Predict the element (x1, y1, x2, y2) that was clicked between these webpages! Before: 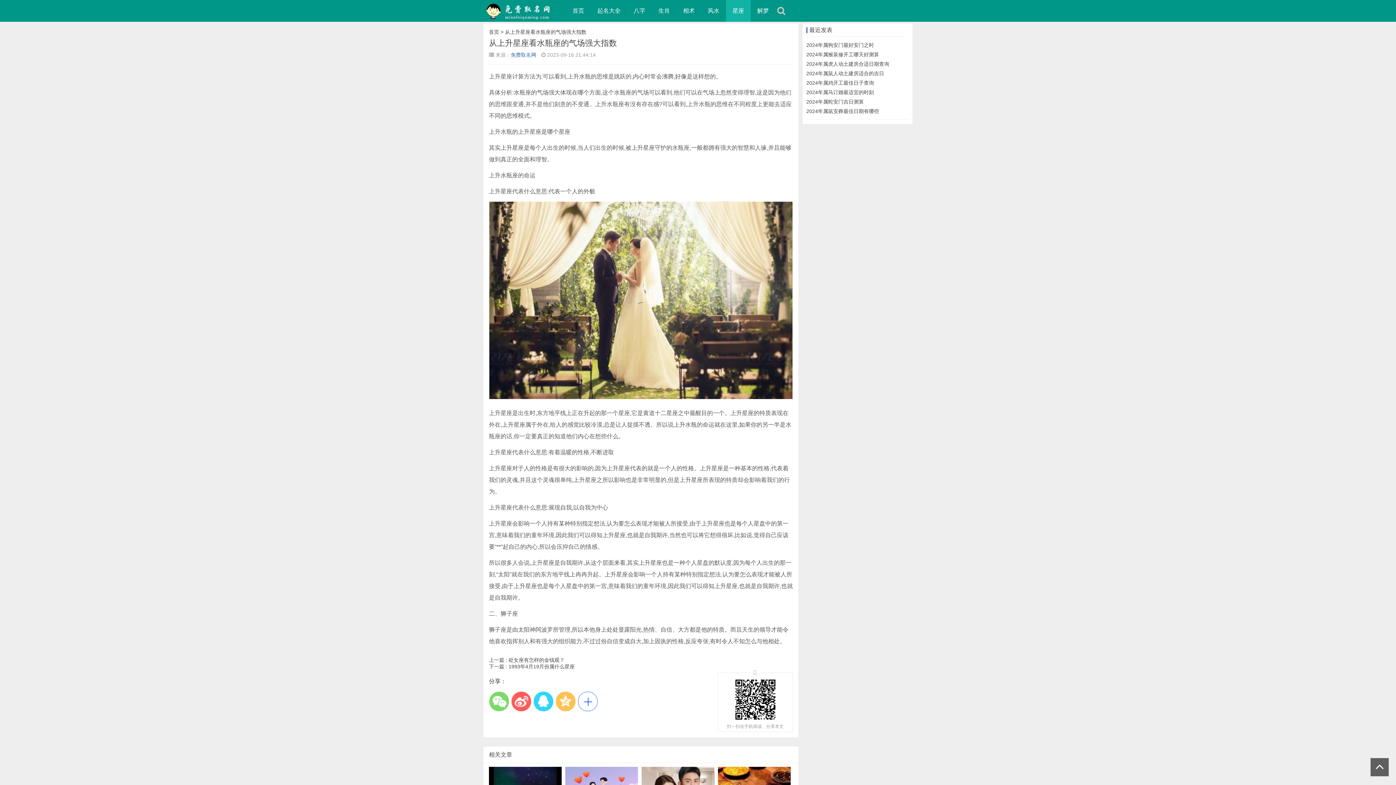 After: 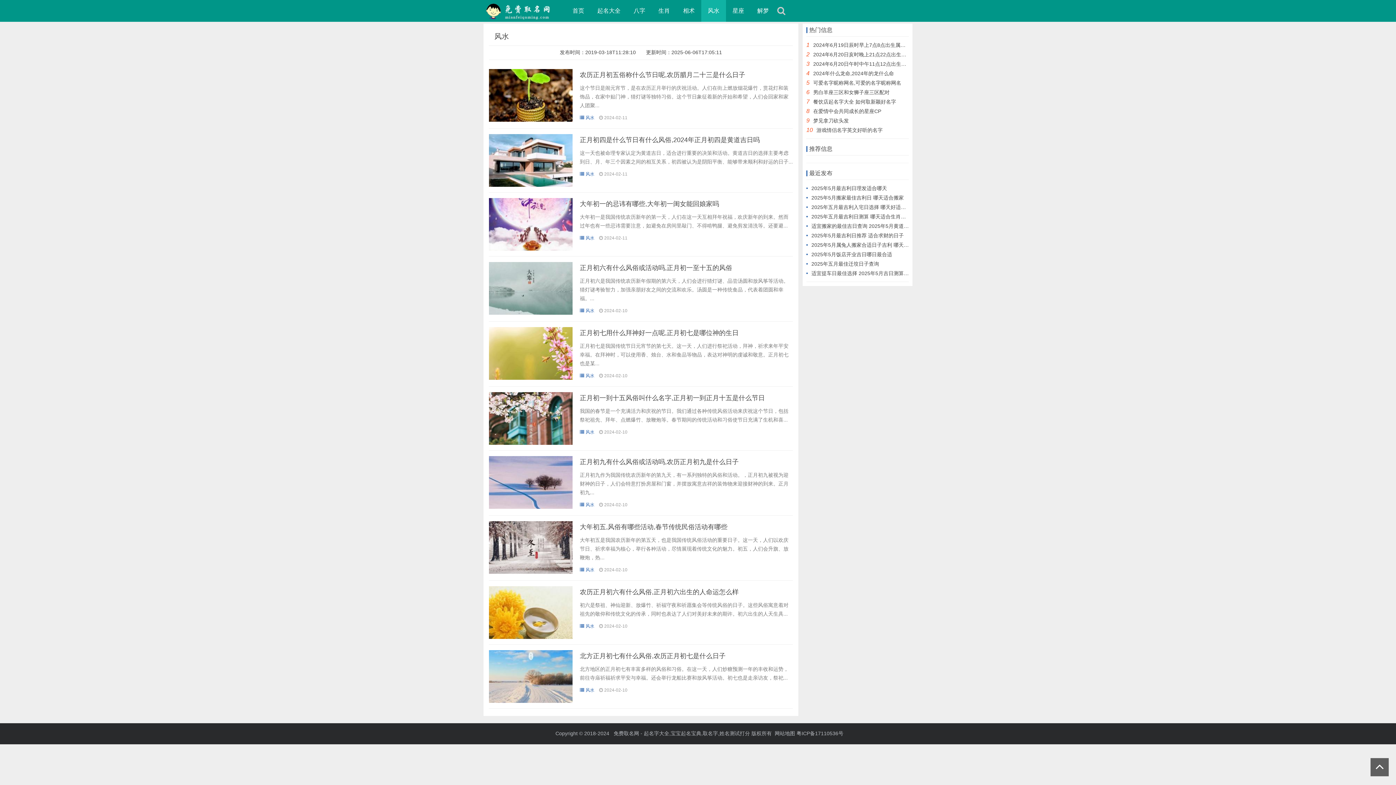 Action: bbox: (701, 0, 726, 21) label: 风水